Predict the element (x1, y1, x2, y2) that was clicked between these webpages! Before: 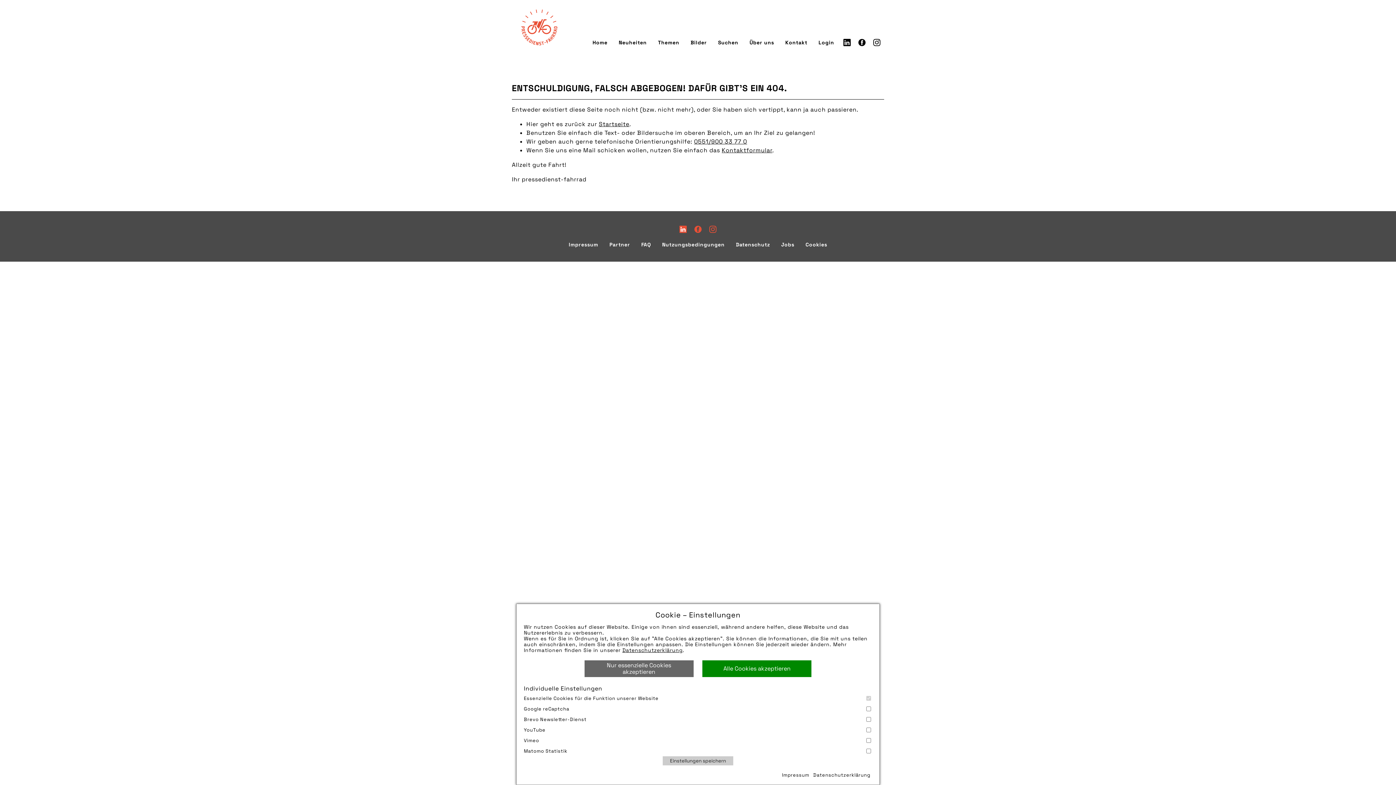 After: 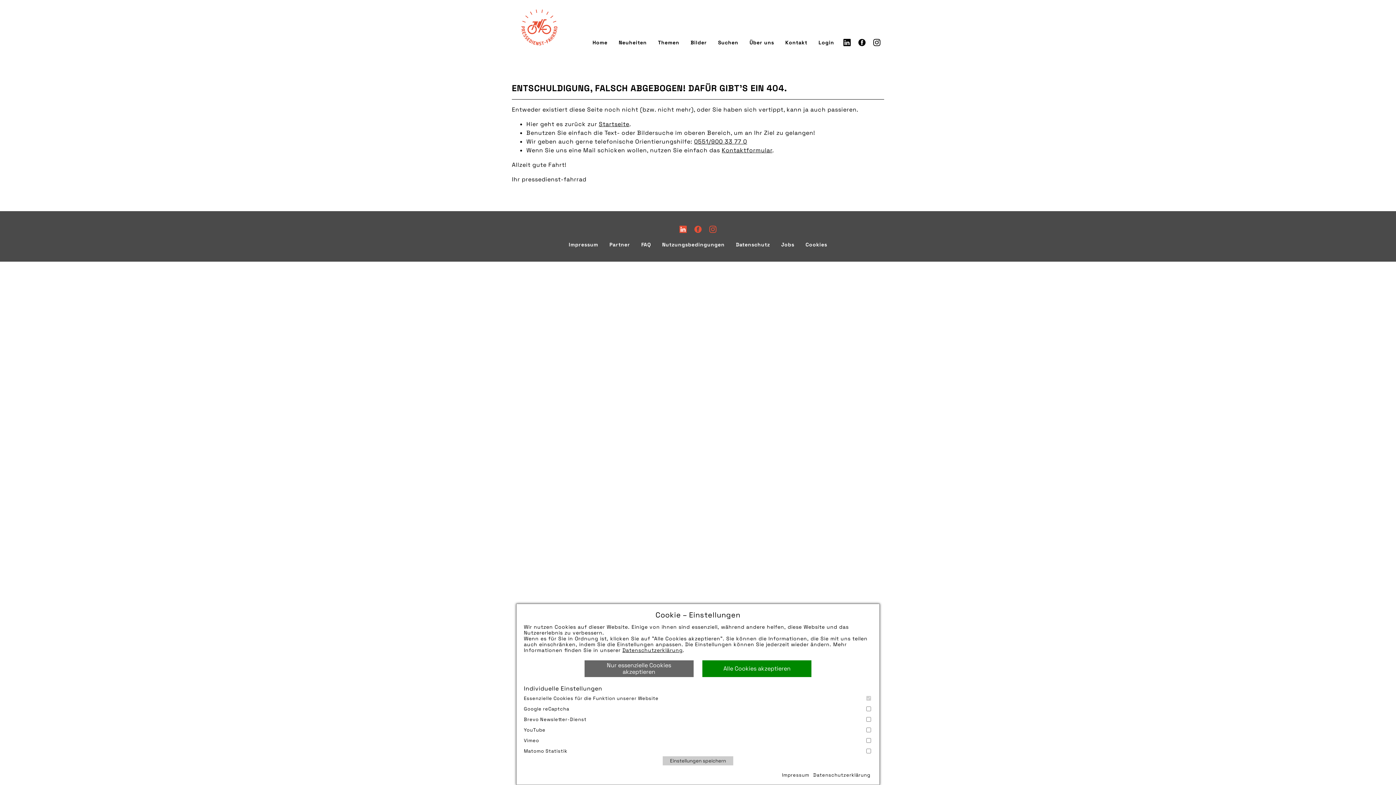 Action: label: Datenschutzerklärung bbox: (813, 772, 870, 778)